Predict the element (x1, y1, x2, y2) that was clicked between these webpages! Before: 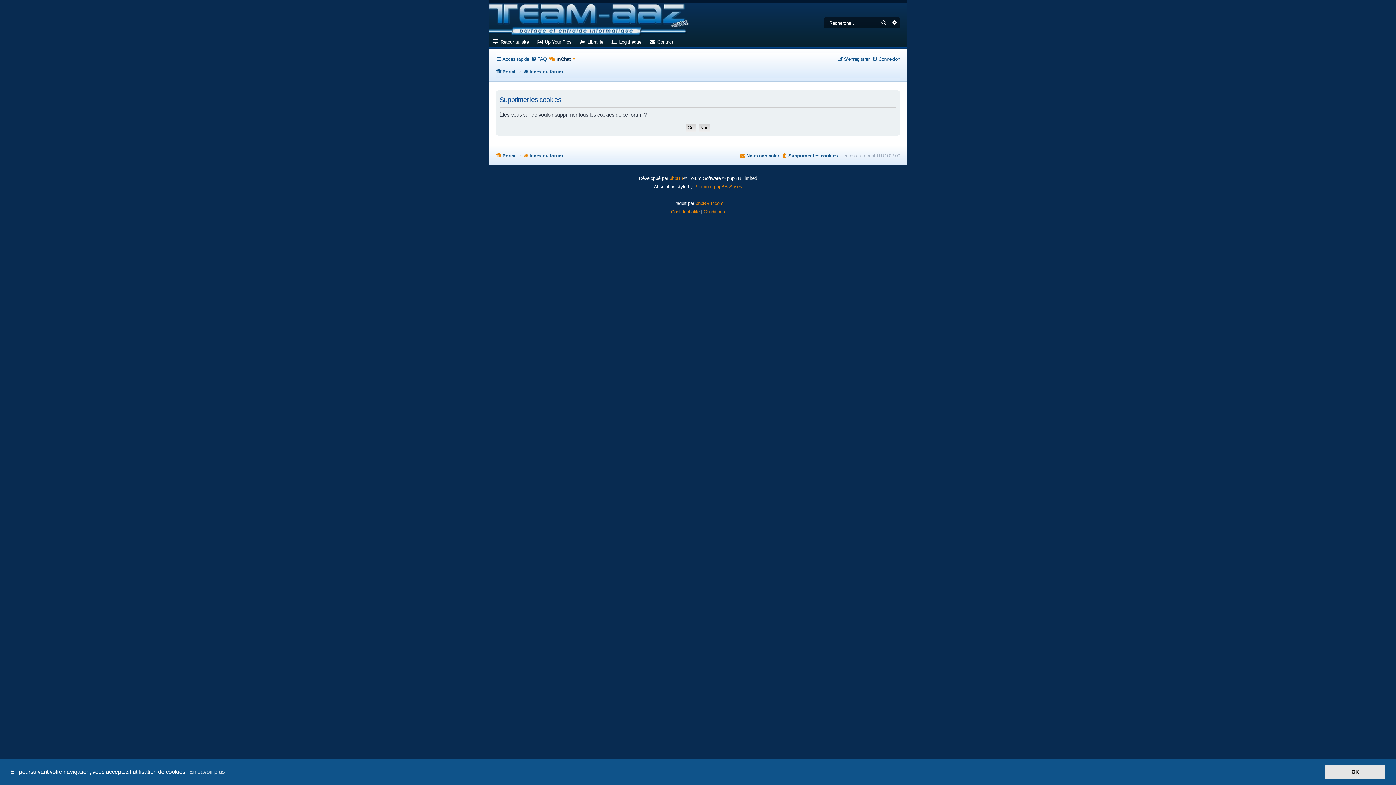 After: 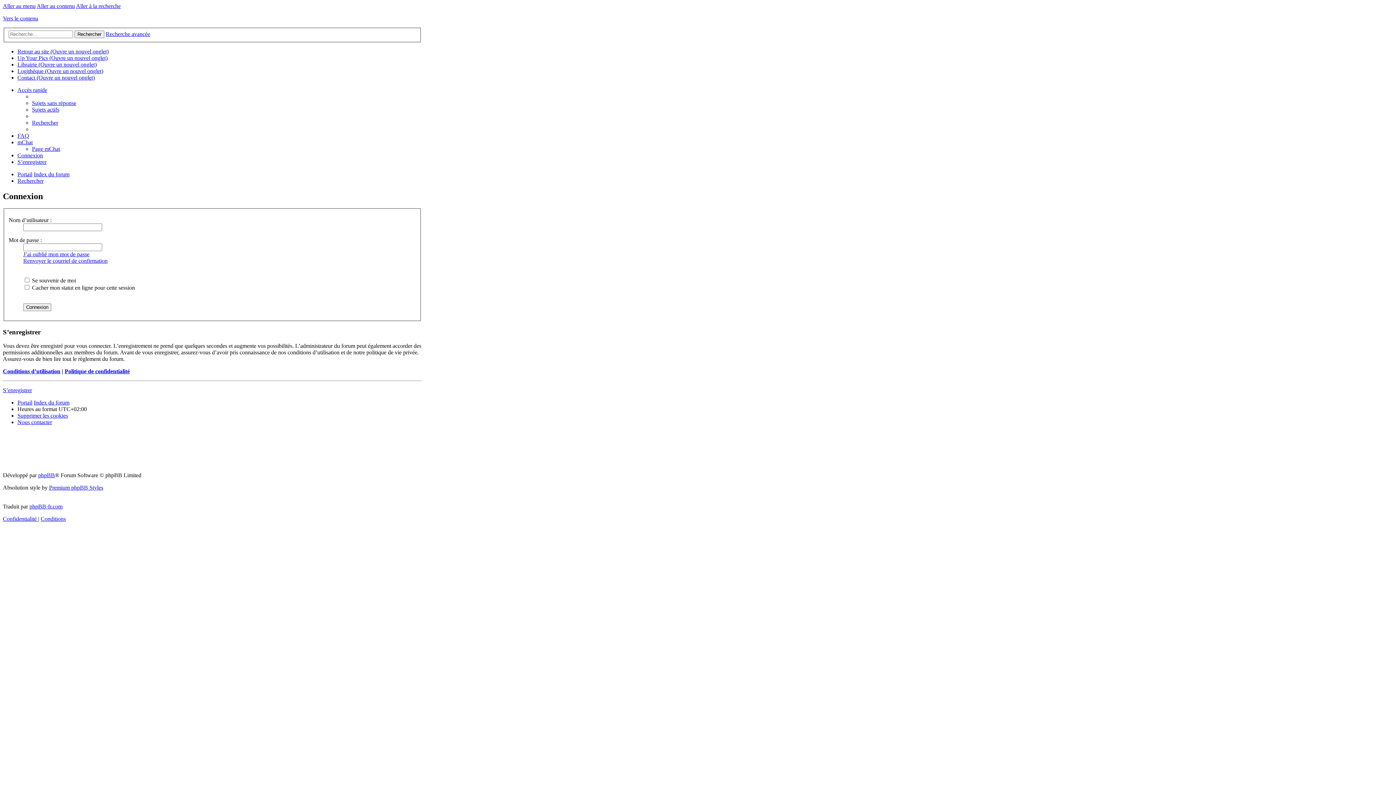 Action: label: Connexion bbox: (872, 53, 900, 64)